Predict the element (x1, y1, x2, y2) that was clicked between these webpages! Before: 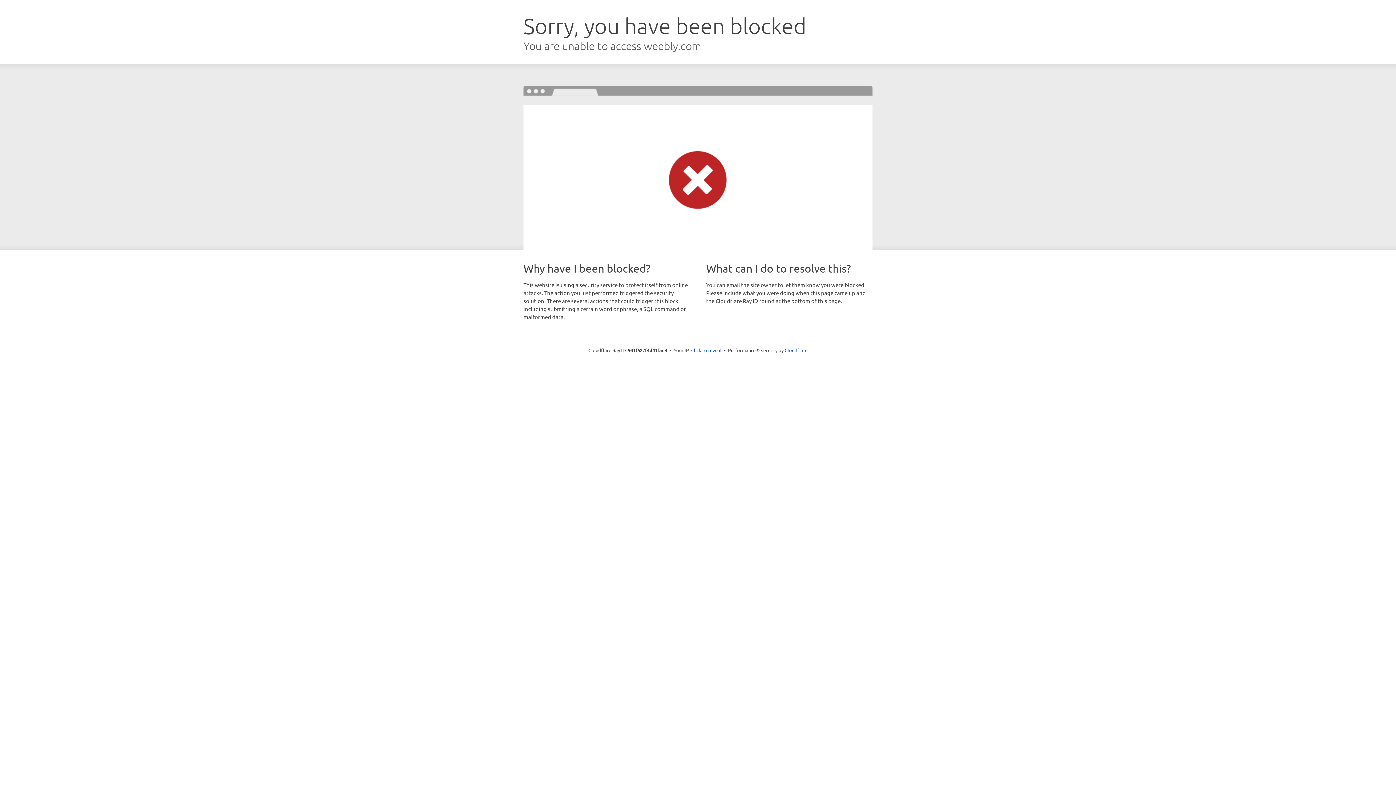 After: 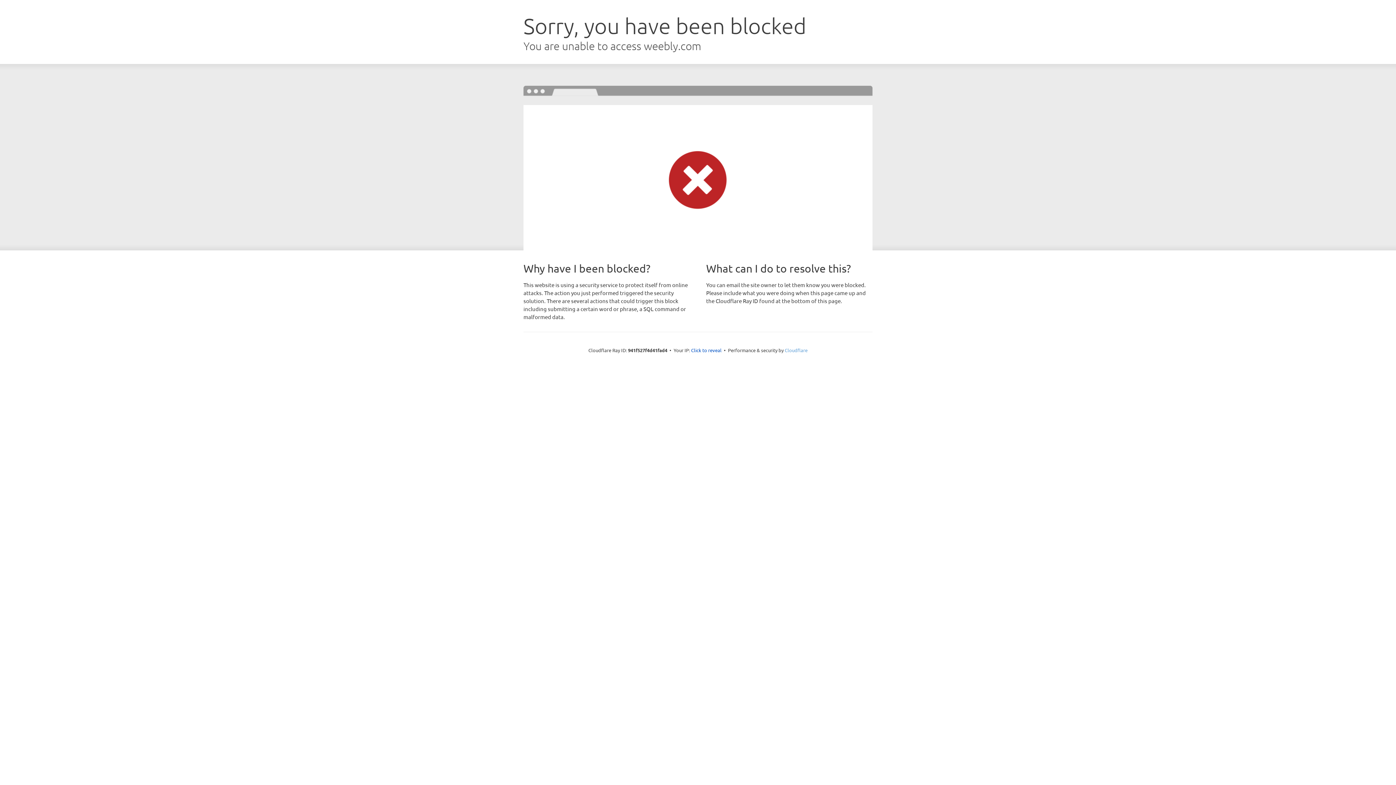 Action: bbox: (784, 347, 807, 353) label: Cloudflare